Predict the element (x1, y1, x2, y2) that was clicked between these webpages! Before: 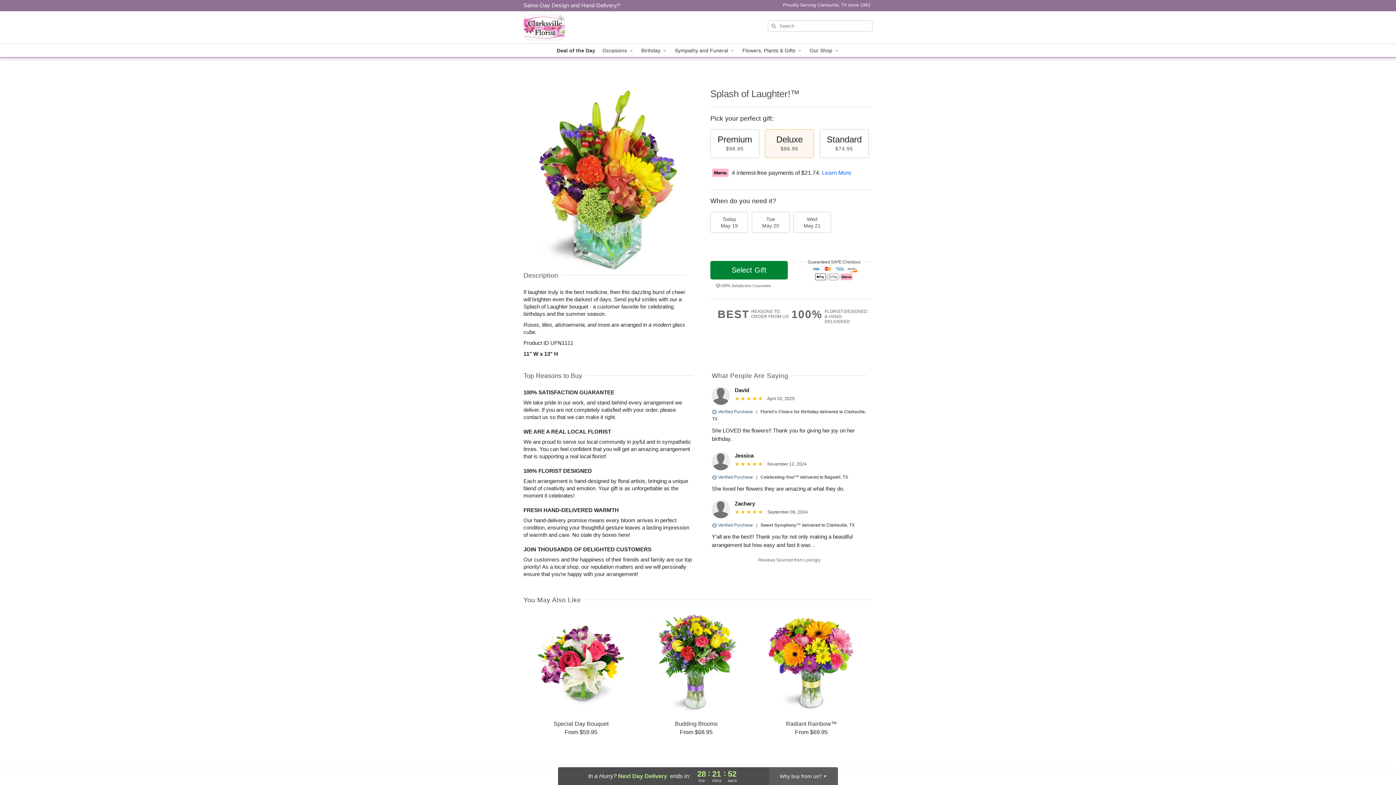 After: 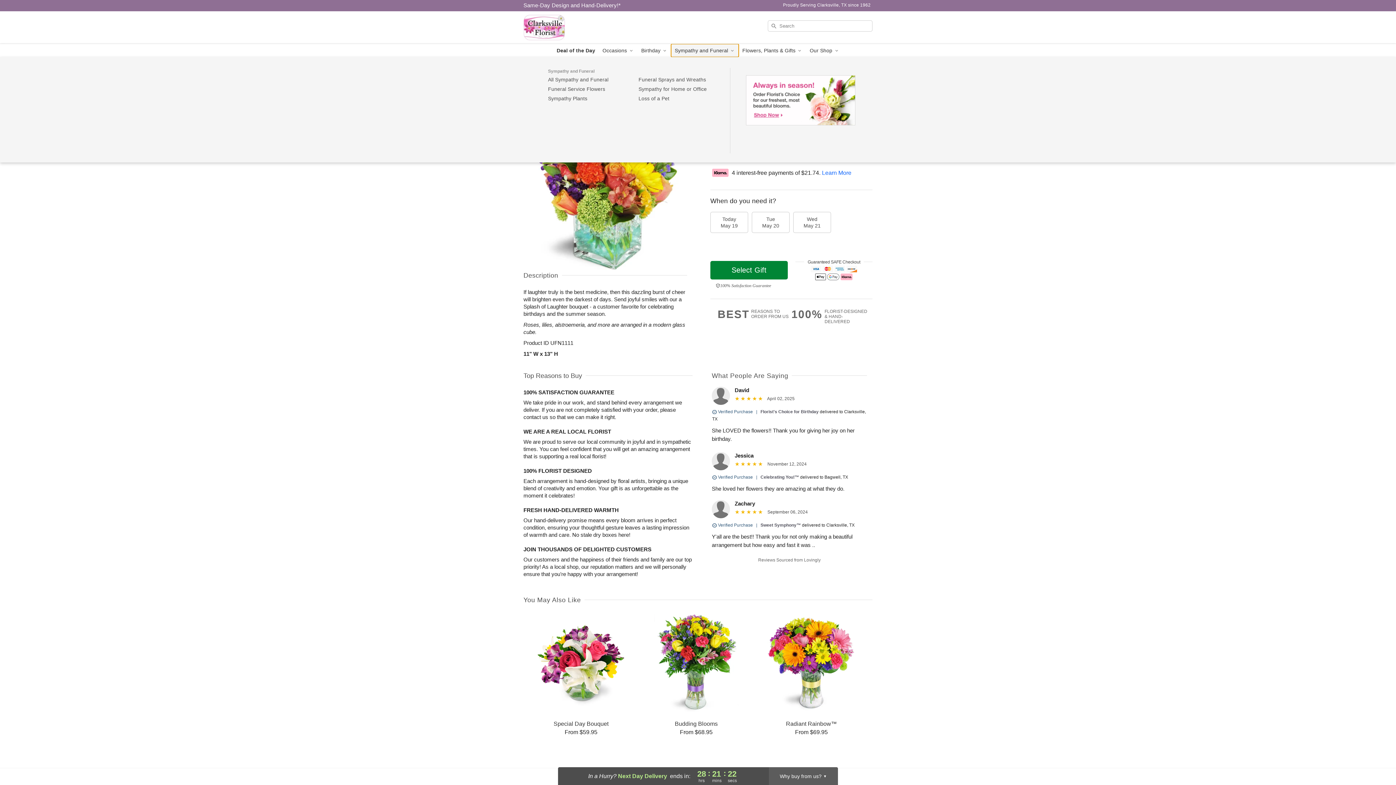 Action: bbox: (671, 44, 738, 57) label: Sympathy and Funeral 